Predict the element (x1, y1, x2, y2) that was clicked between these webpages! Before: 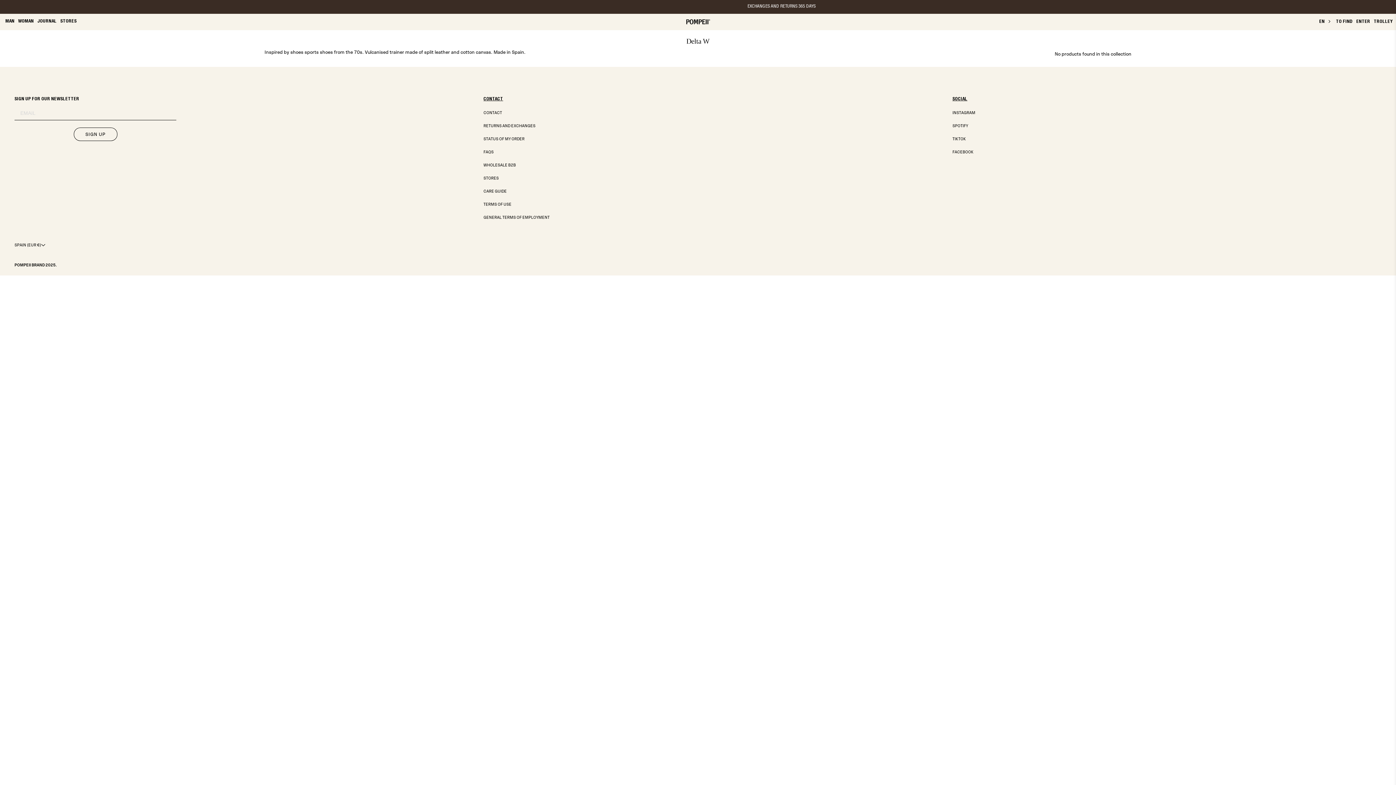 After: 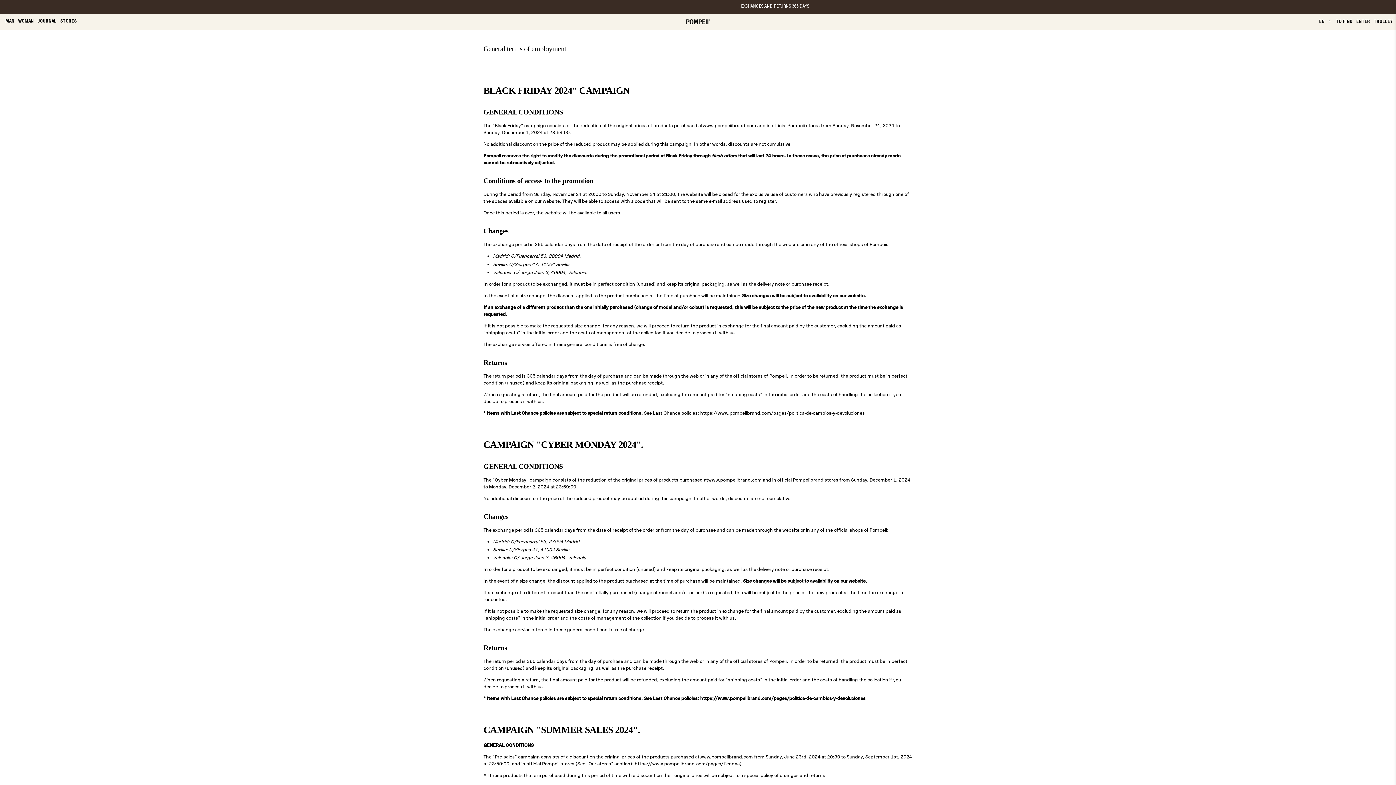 Action: label: GENERAL TERMS OF EMPLOYMENT bbox: (483, 215, 549, 219)